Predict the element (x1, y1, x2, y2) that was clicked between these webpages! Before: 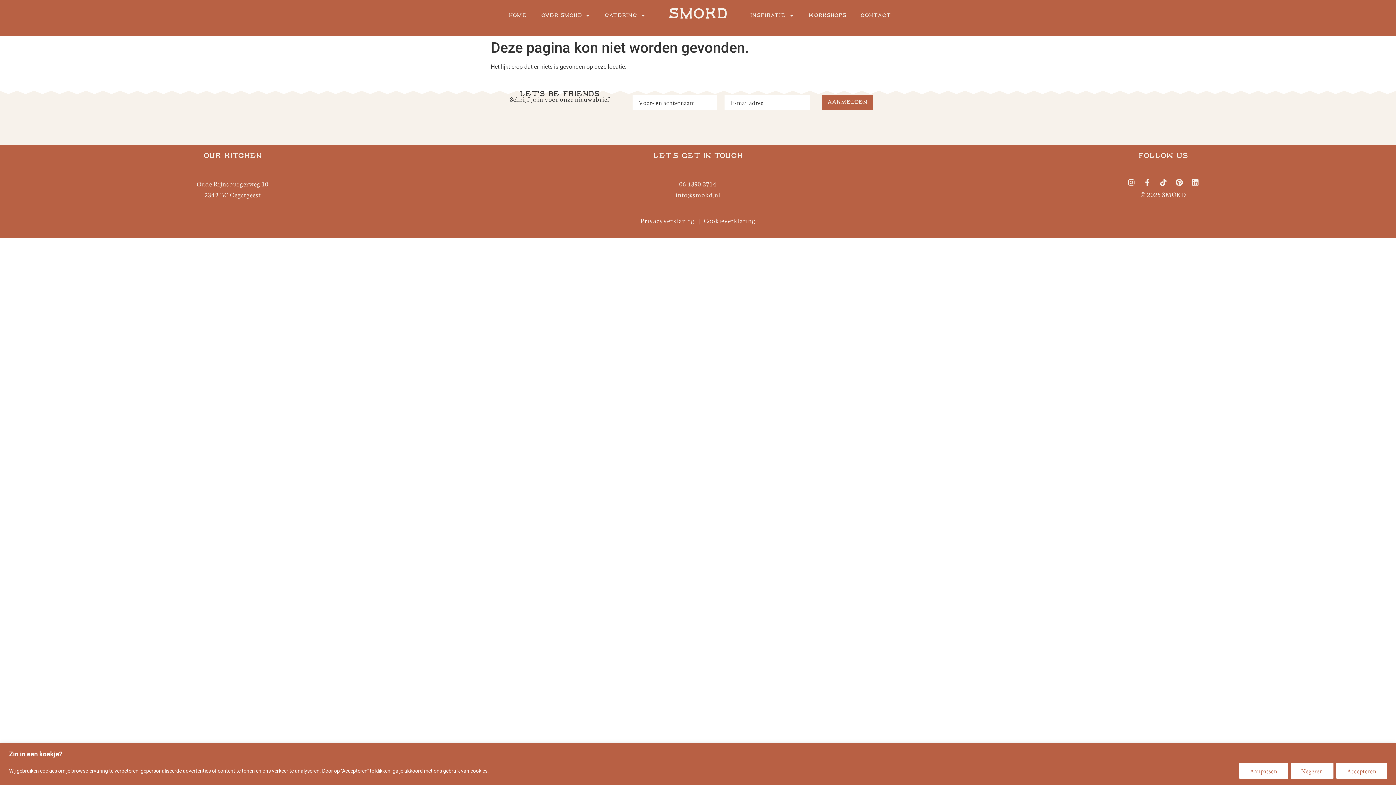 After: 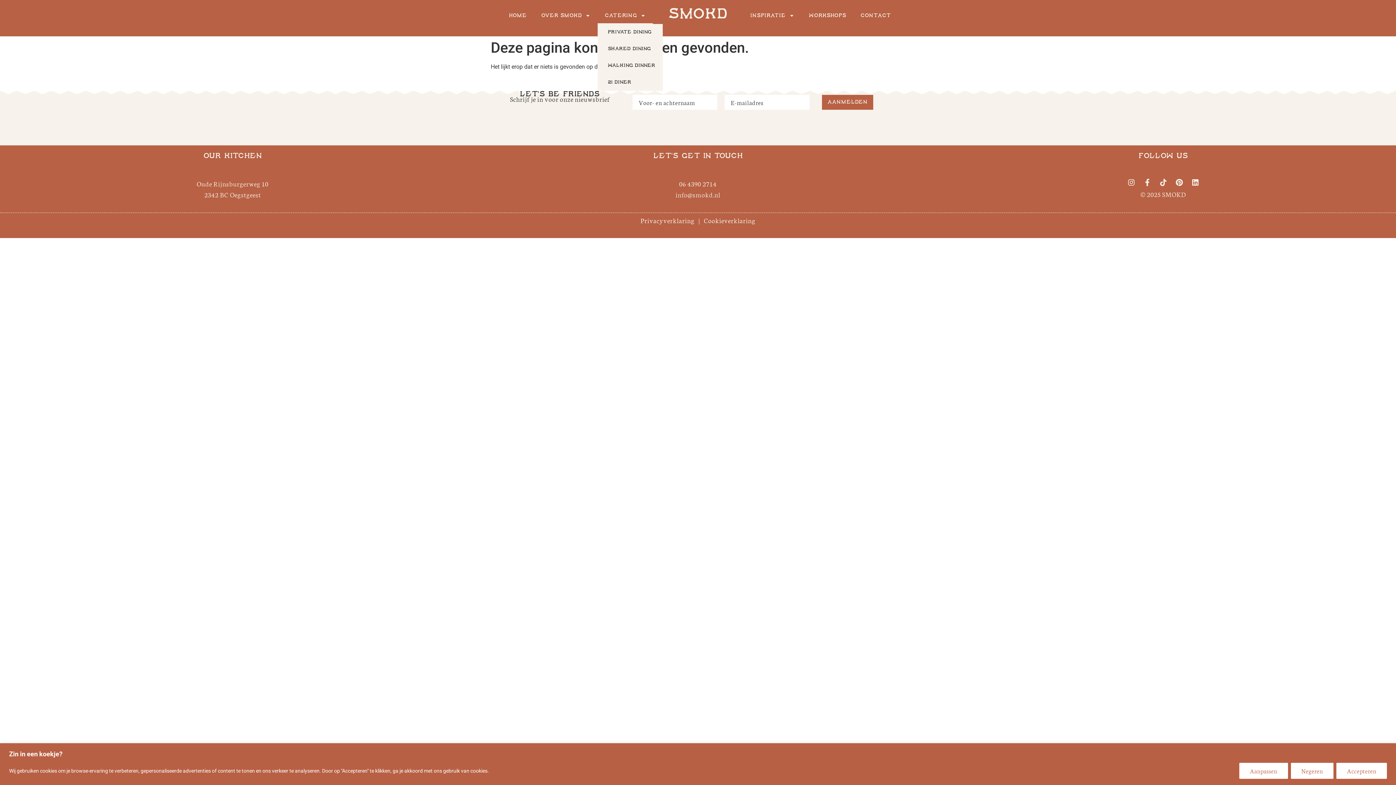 Action: bbox: (597, 7, 653, 24) label: CATERING